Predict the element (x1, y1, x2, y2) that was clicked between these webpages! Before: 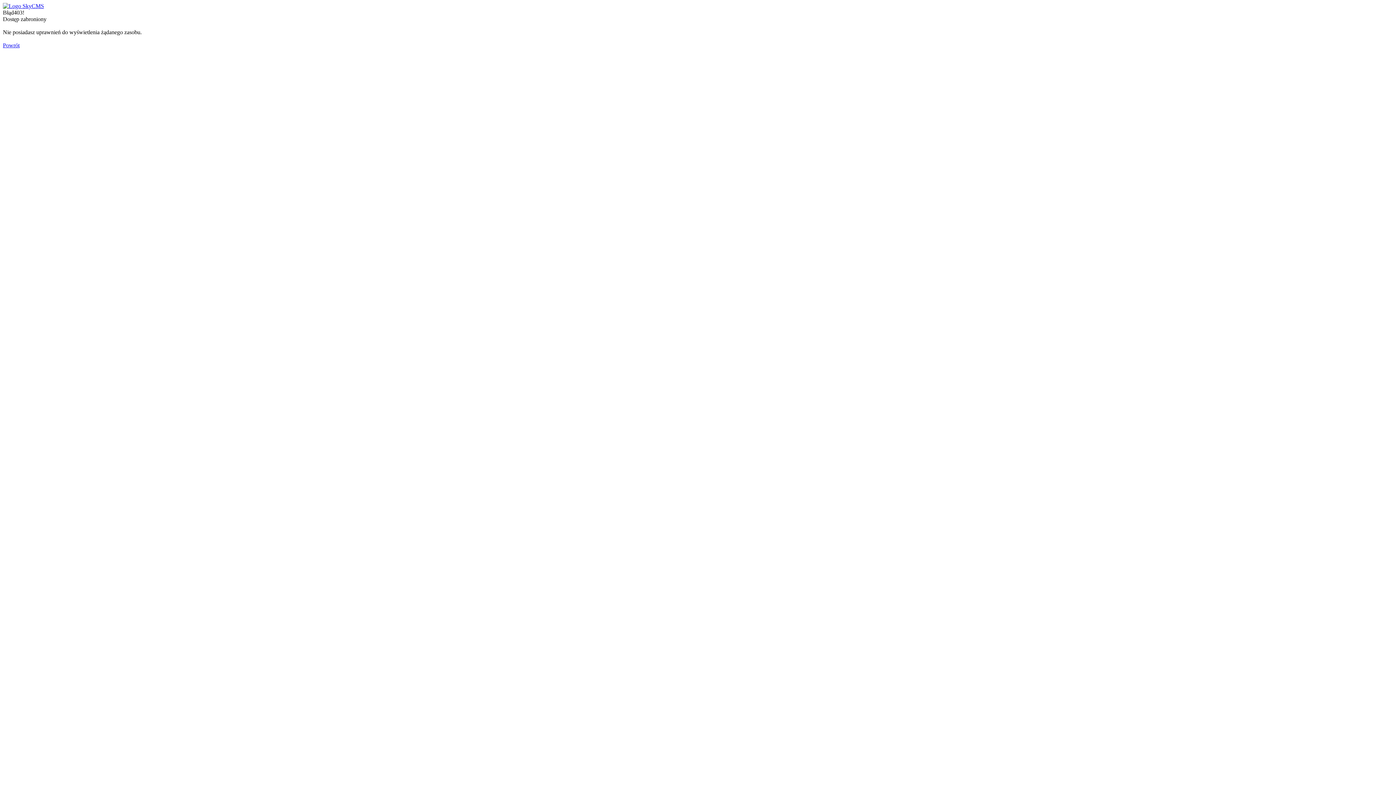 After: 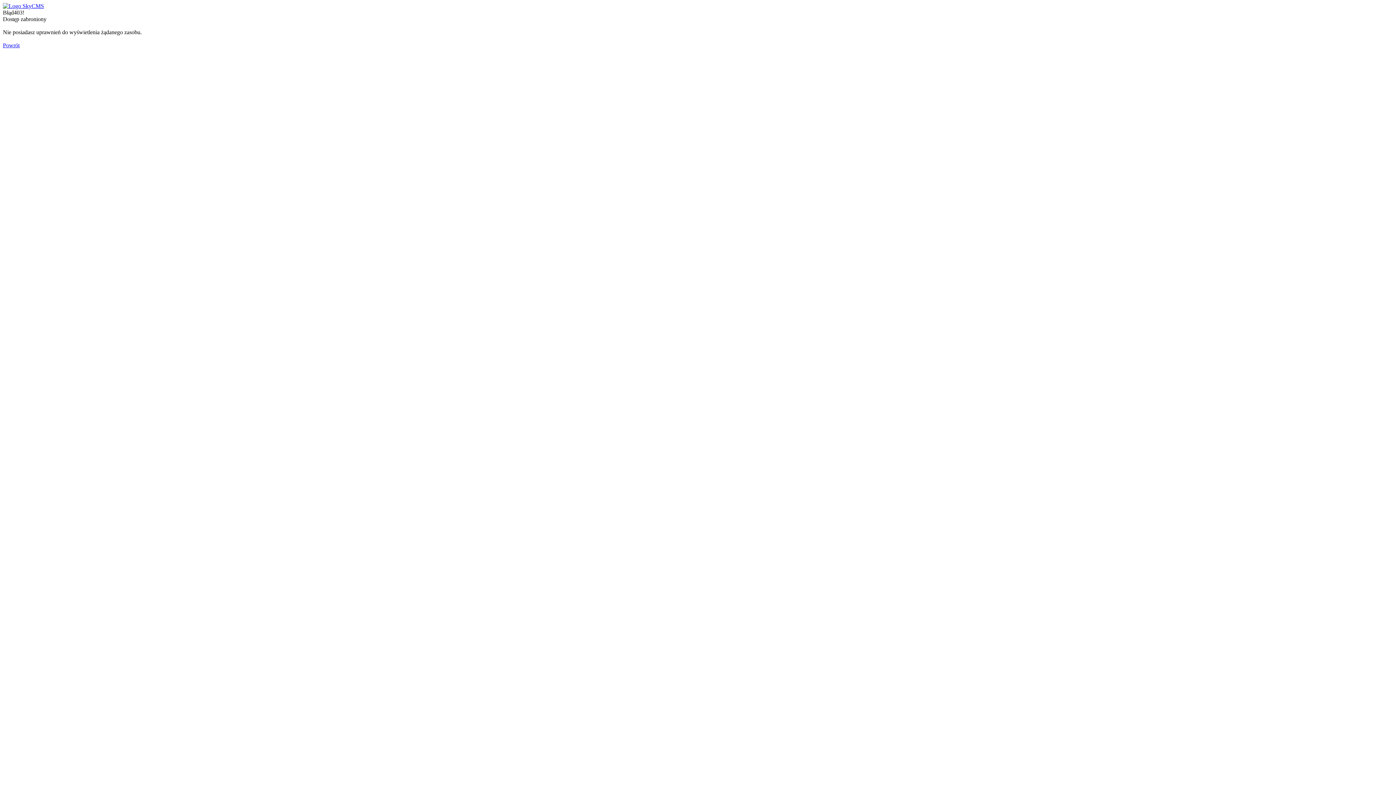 Action: bbox: (2, 2, 44, 9)